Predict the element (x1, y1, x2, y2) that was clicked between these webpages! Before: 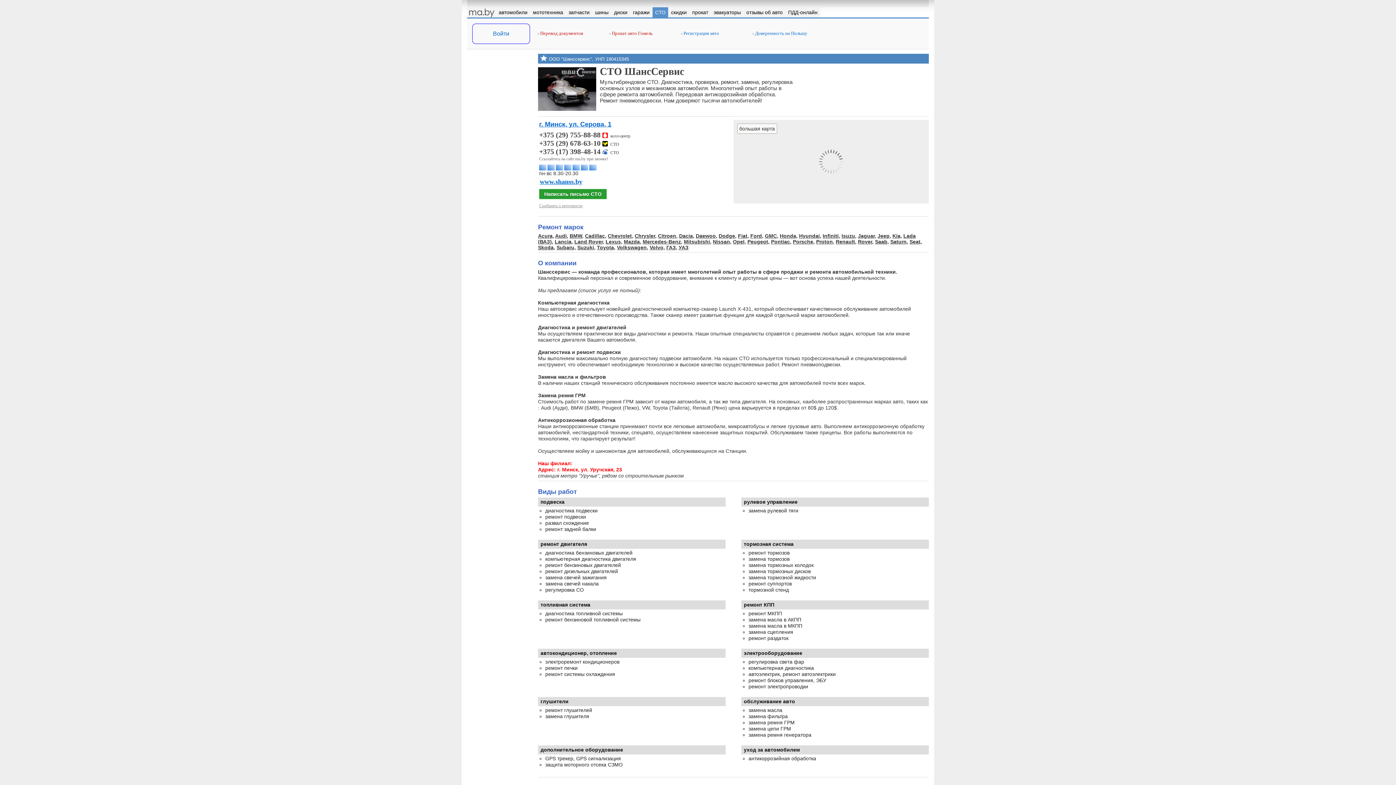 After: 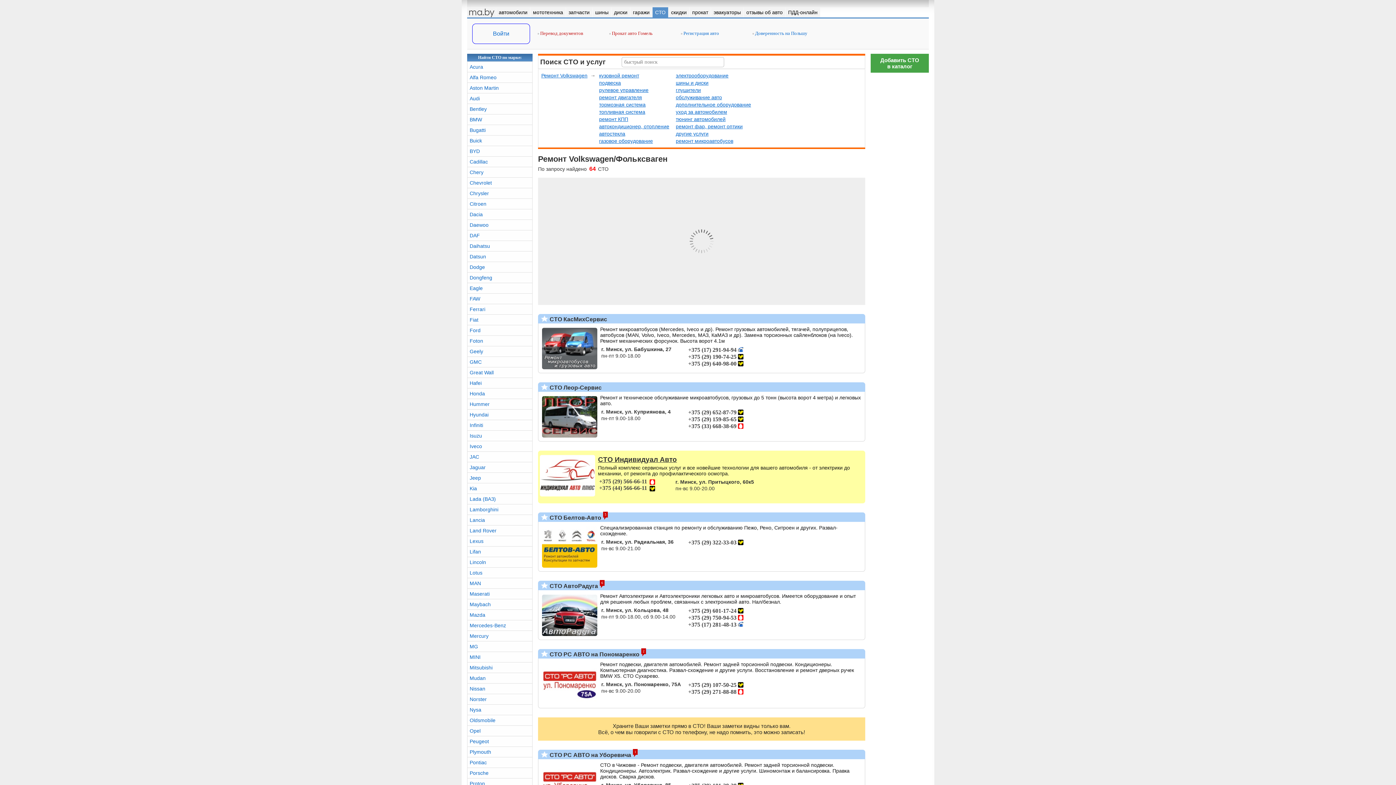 Action: label: Volkswagen bbox: (617, 244, 646, 250)